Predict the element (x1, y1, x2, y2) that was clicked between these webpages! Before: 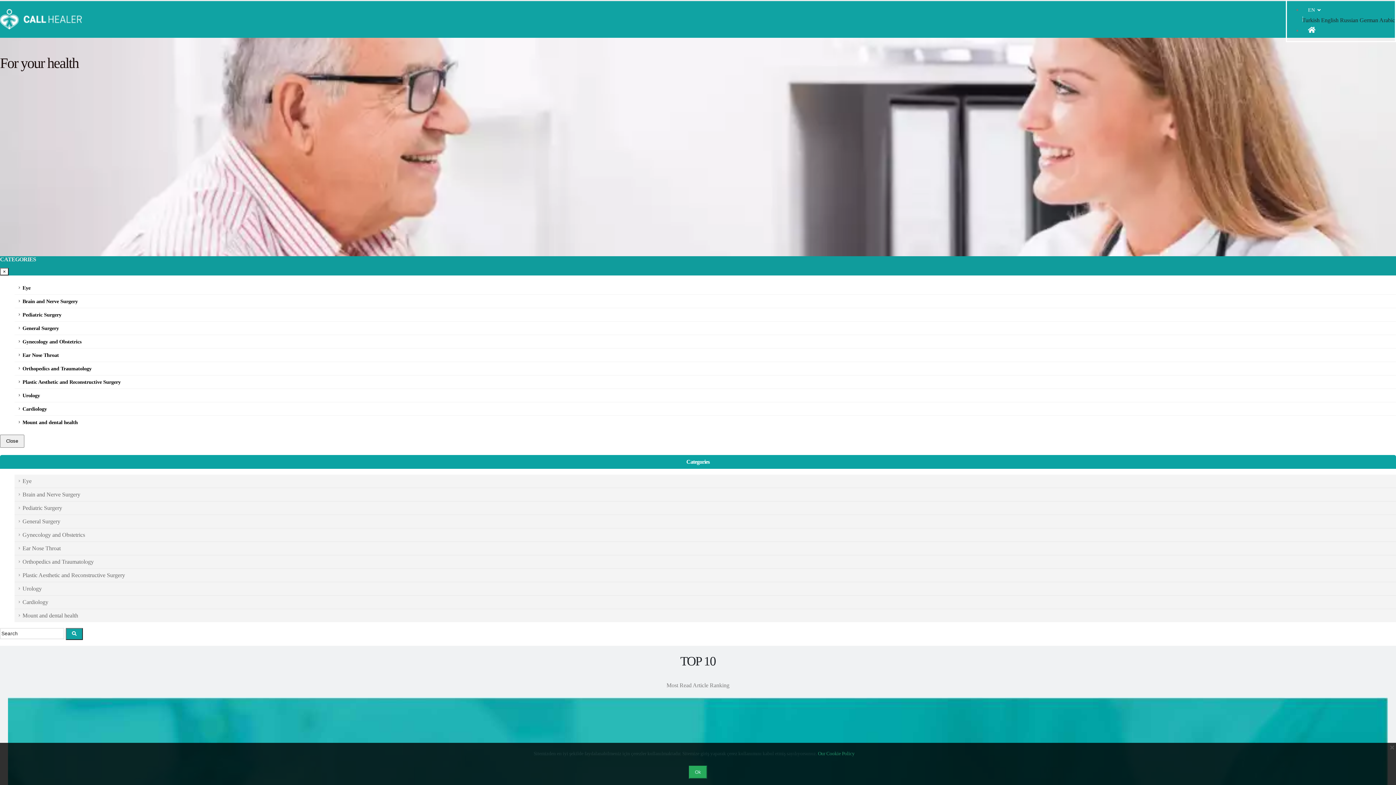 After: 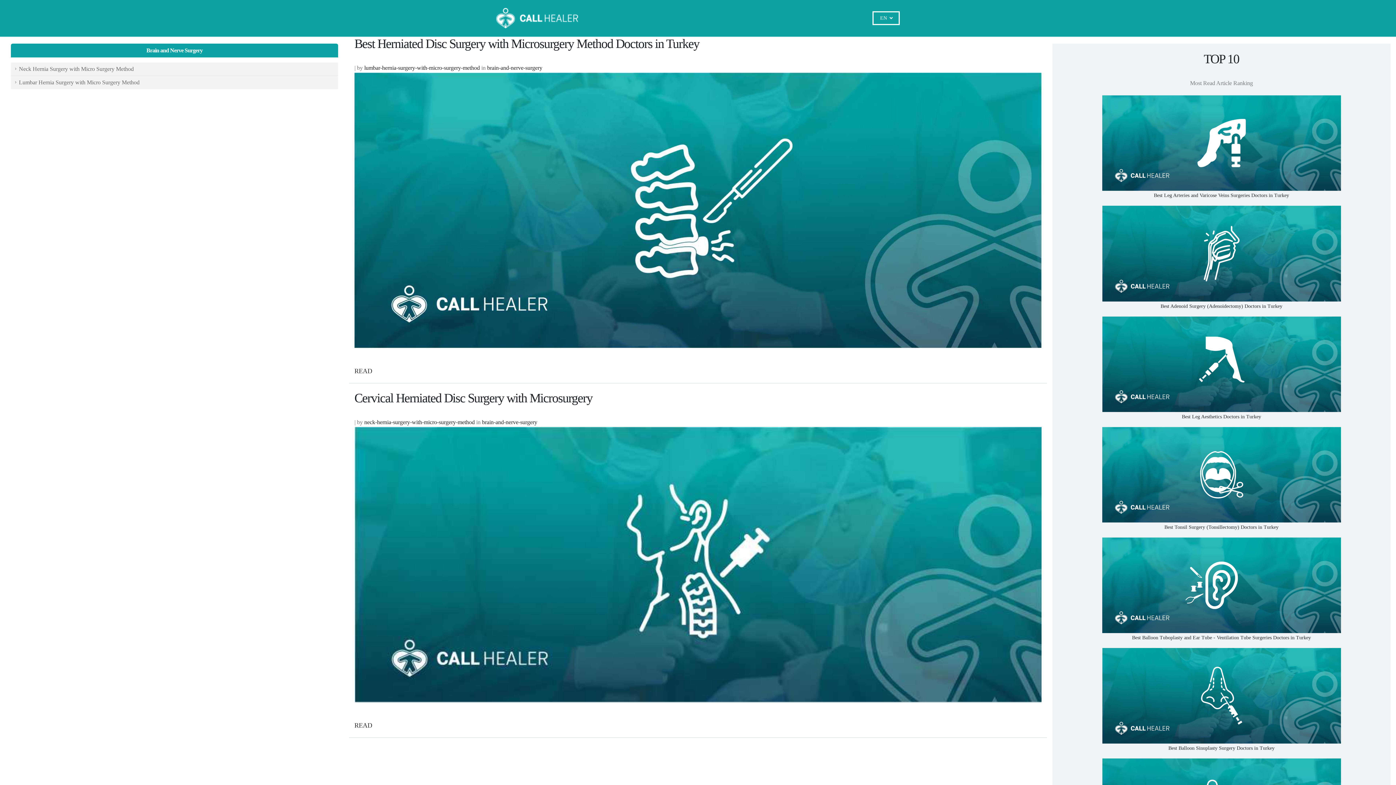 Action: label: Brain and Nerve Surgery bbox: (14, 488, 1396, 501)